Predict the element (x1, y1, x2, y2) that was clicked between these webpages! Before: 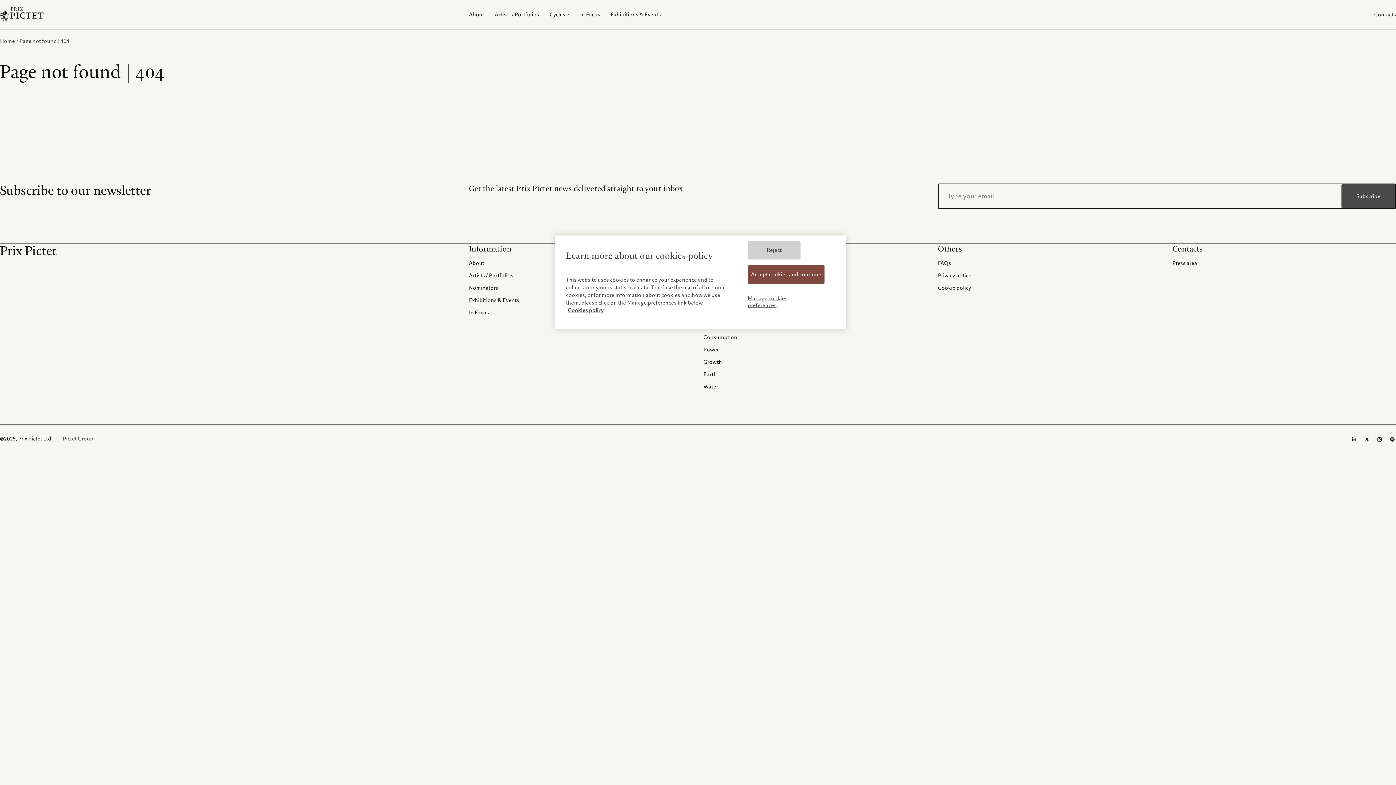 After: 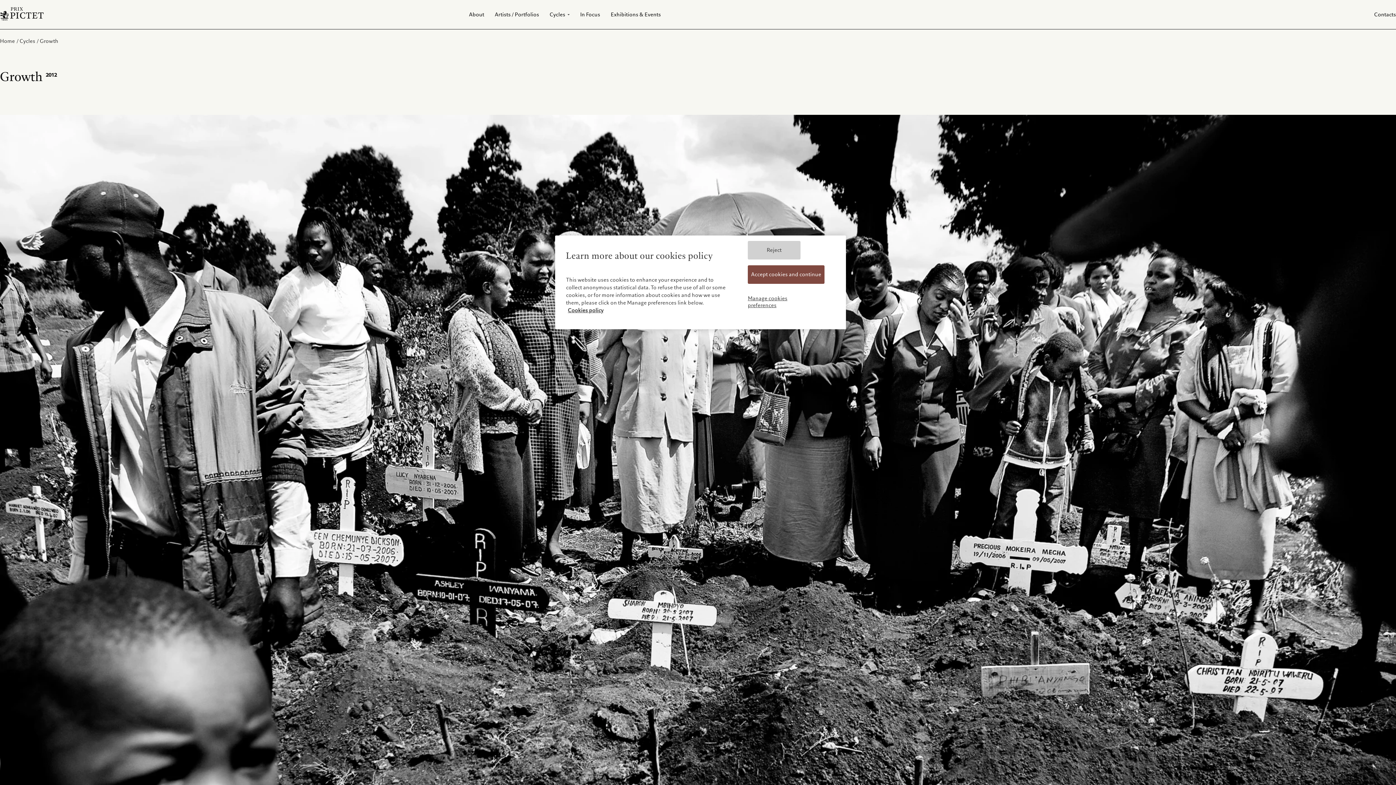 Action: label: Growth bbox: (703, 353, 722, 365)